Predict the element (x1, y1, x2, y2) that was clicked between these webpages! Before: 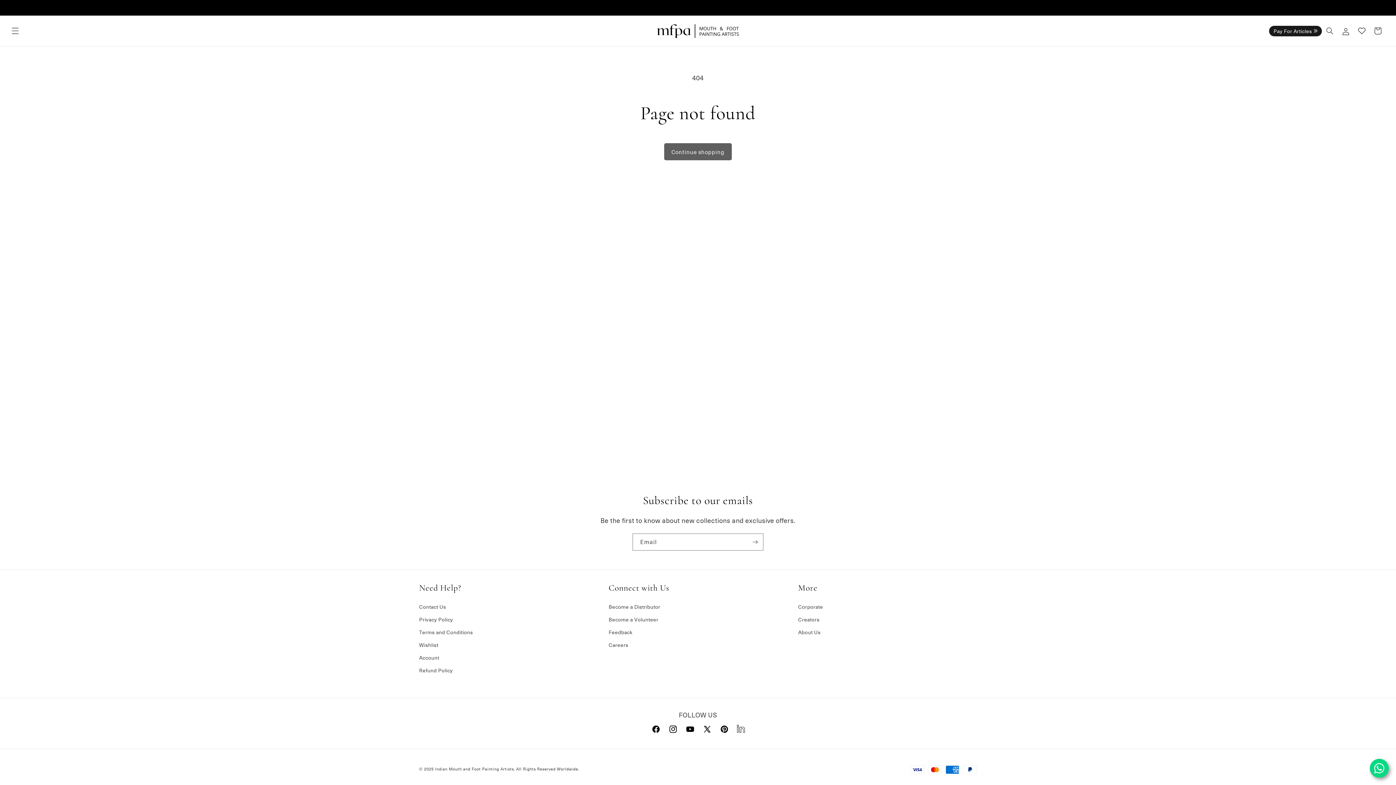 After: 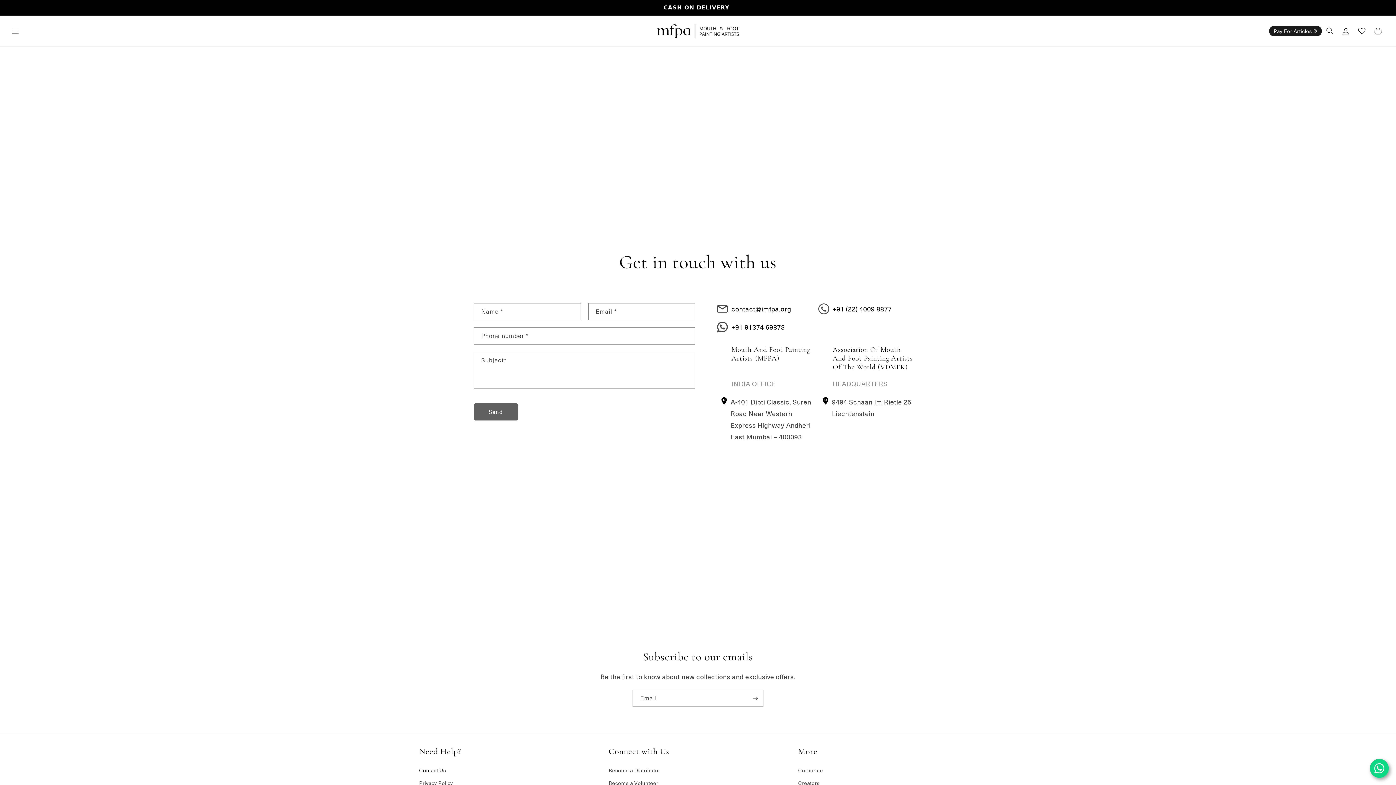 Action: bbox: (608, 626, 632, 638) label: Feedback